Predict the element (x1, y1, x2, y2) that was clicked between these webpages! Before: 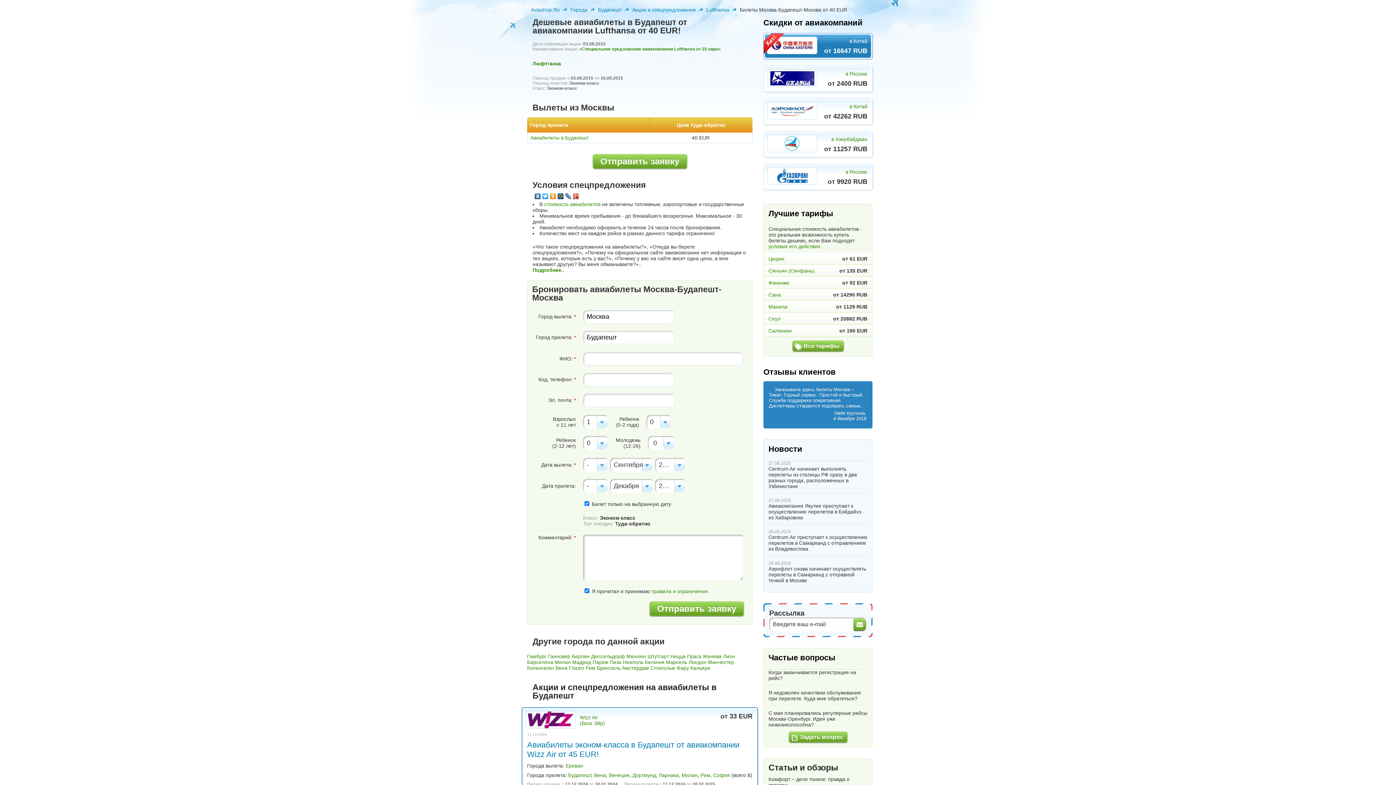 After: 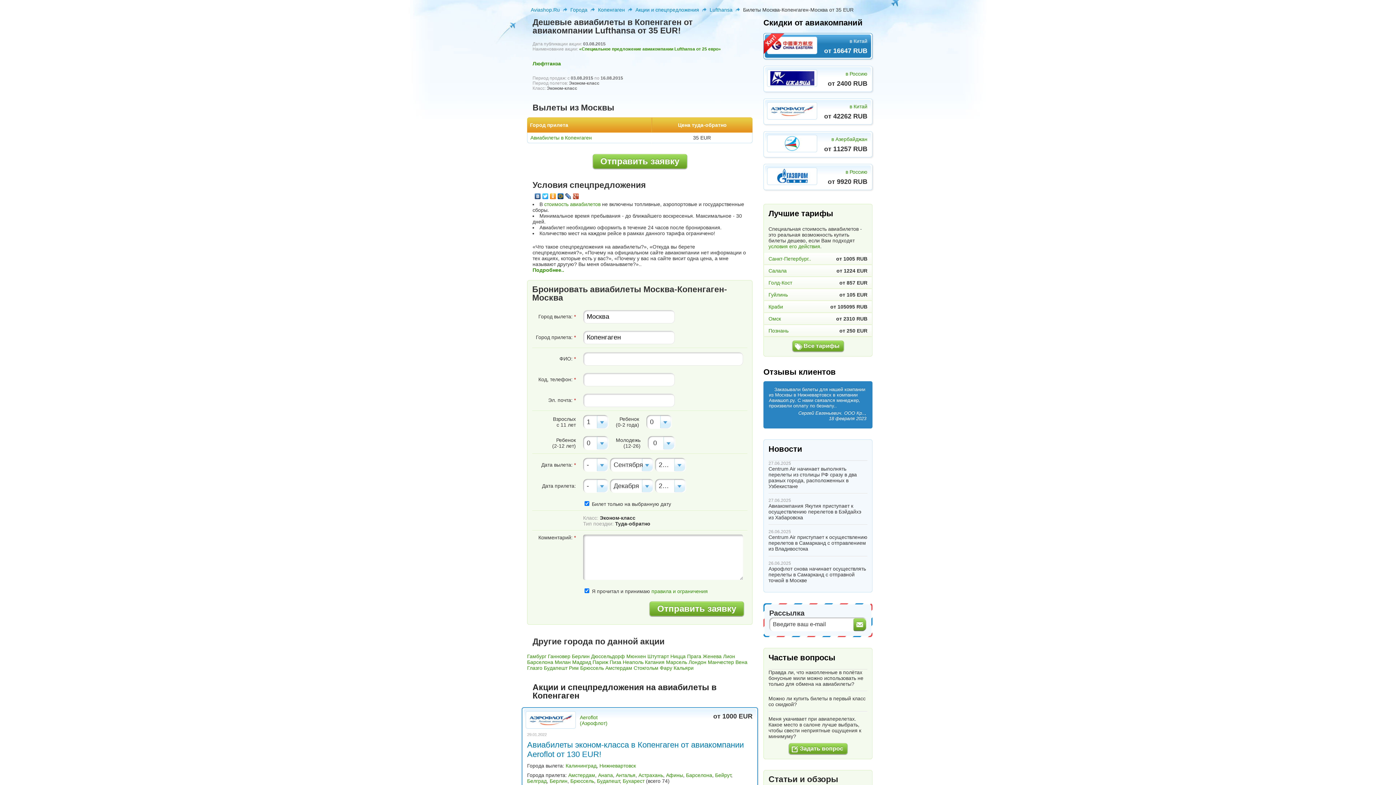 Action: bbox: (527, 665, 554, 671) label: Копенгаген